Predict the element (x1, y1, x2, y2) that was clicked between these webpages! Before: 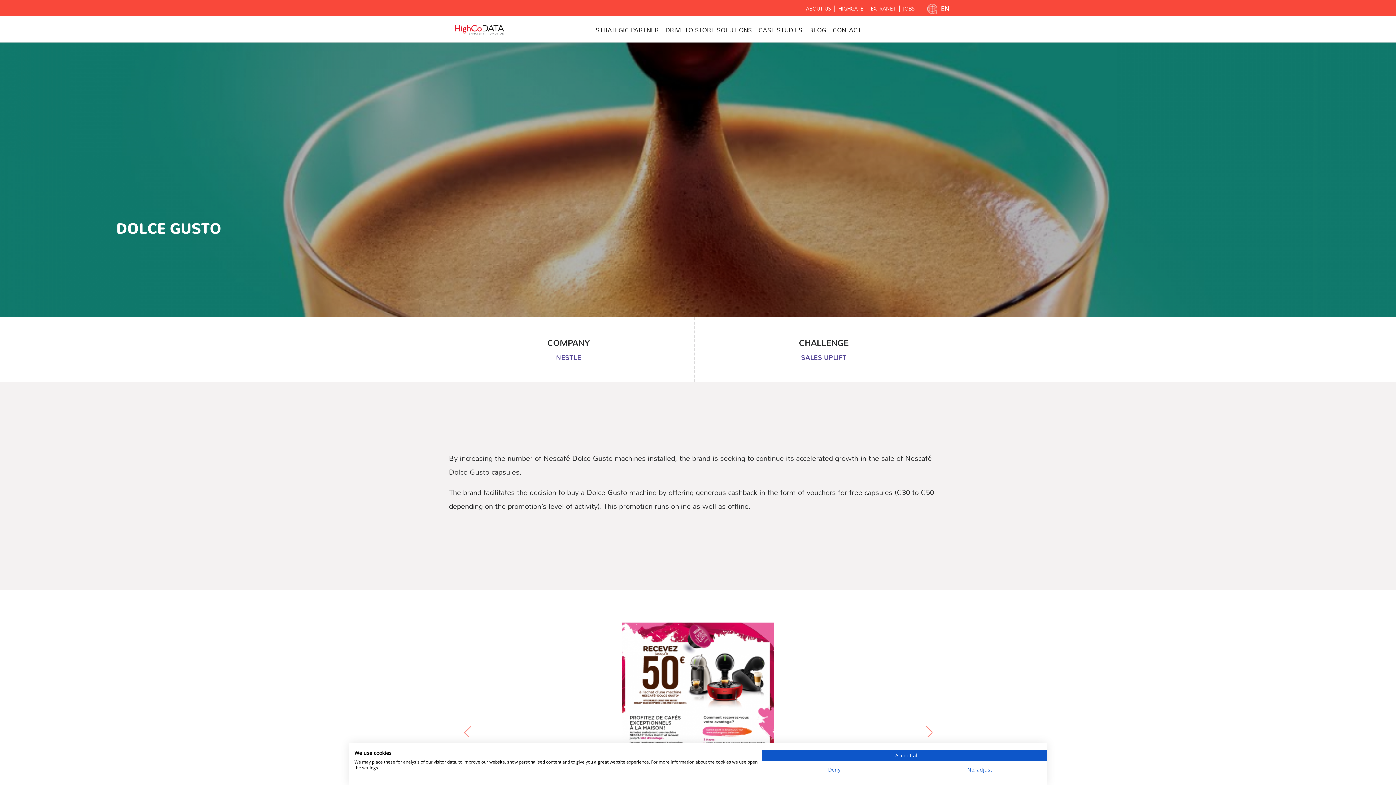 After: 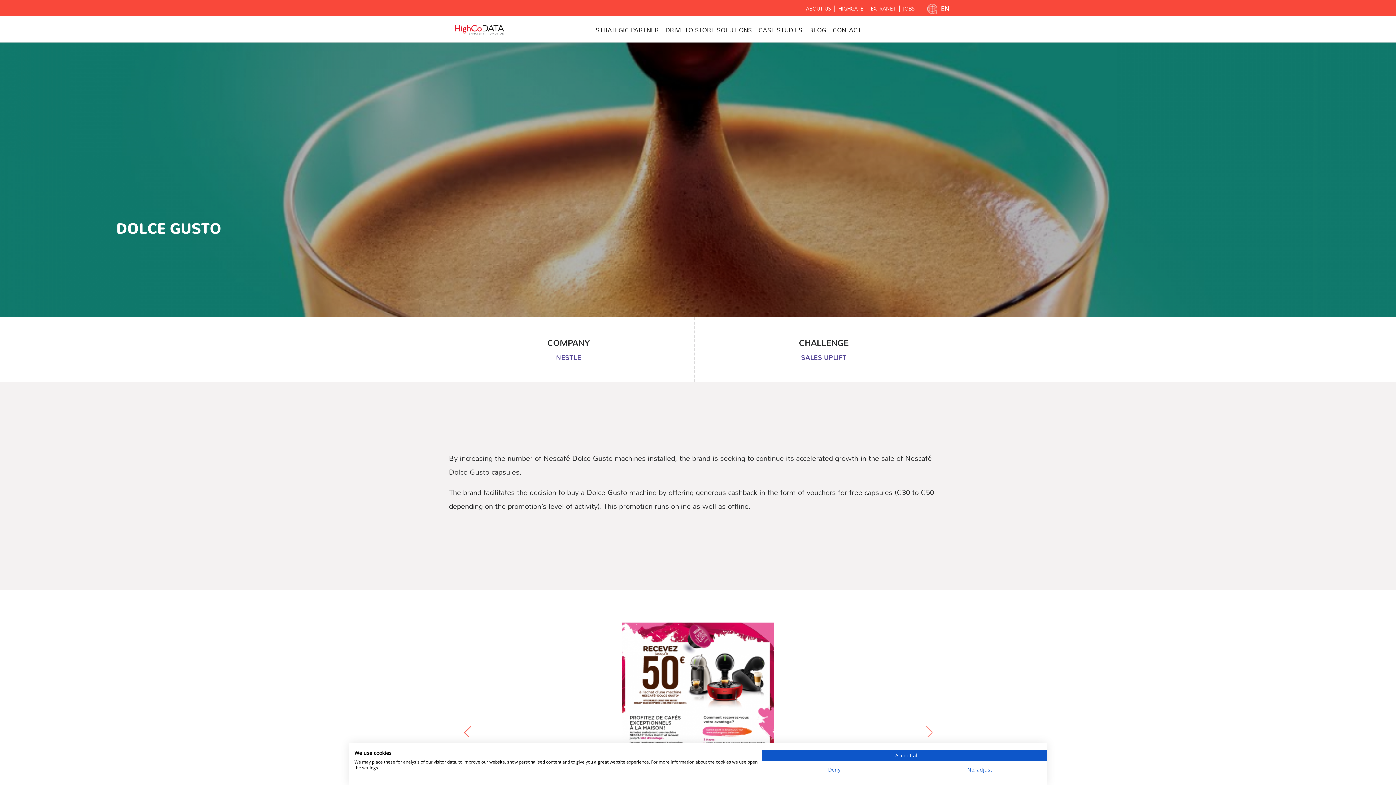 Action: bbox: (456, 721, 478, 742) label: Previous